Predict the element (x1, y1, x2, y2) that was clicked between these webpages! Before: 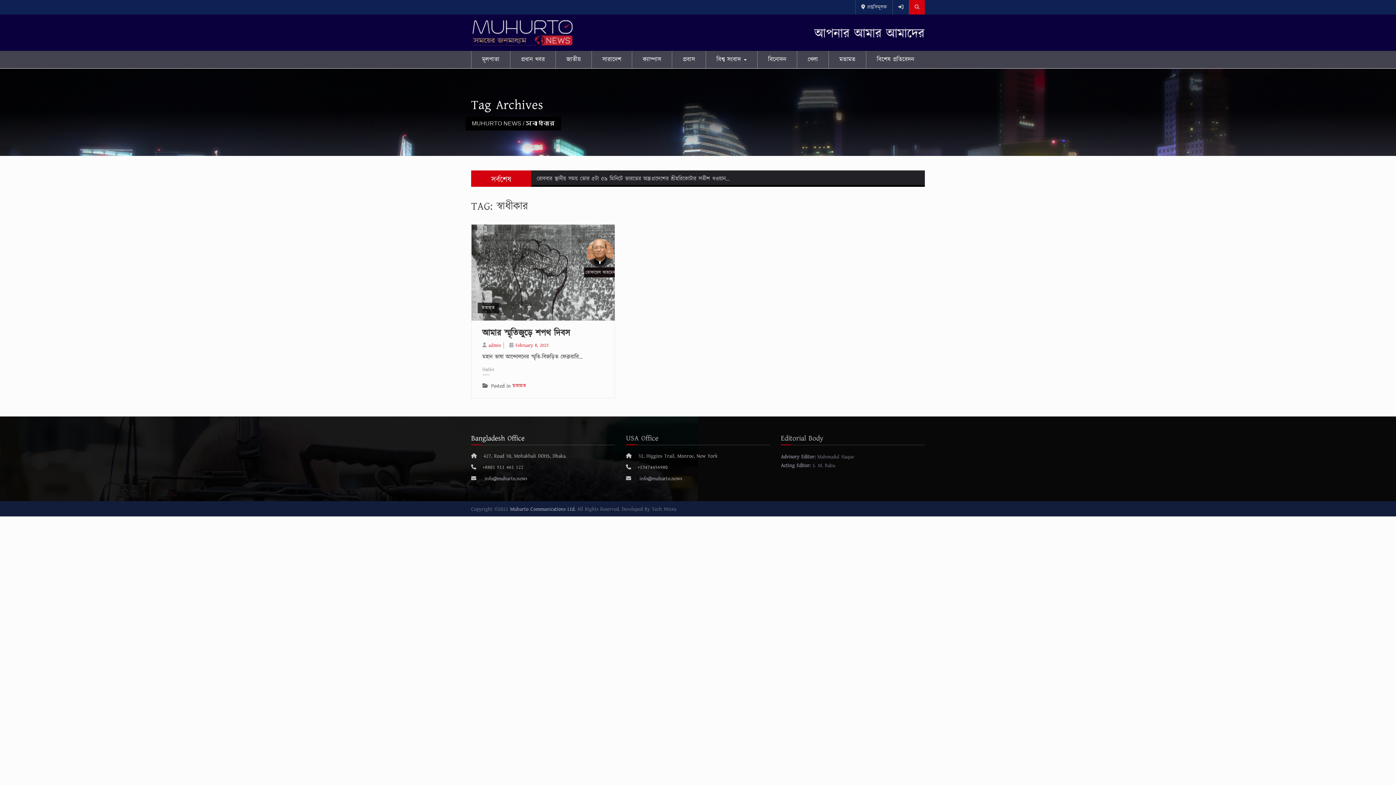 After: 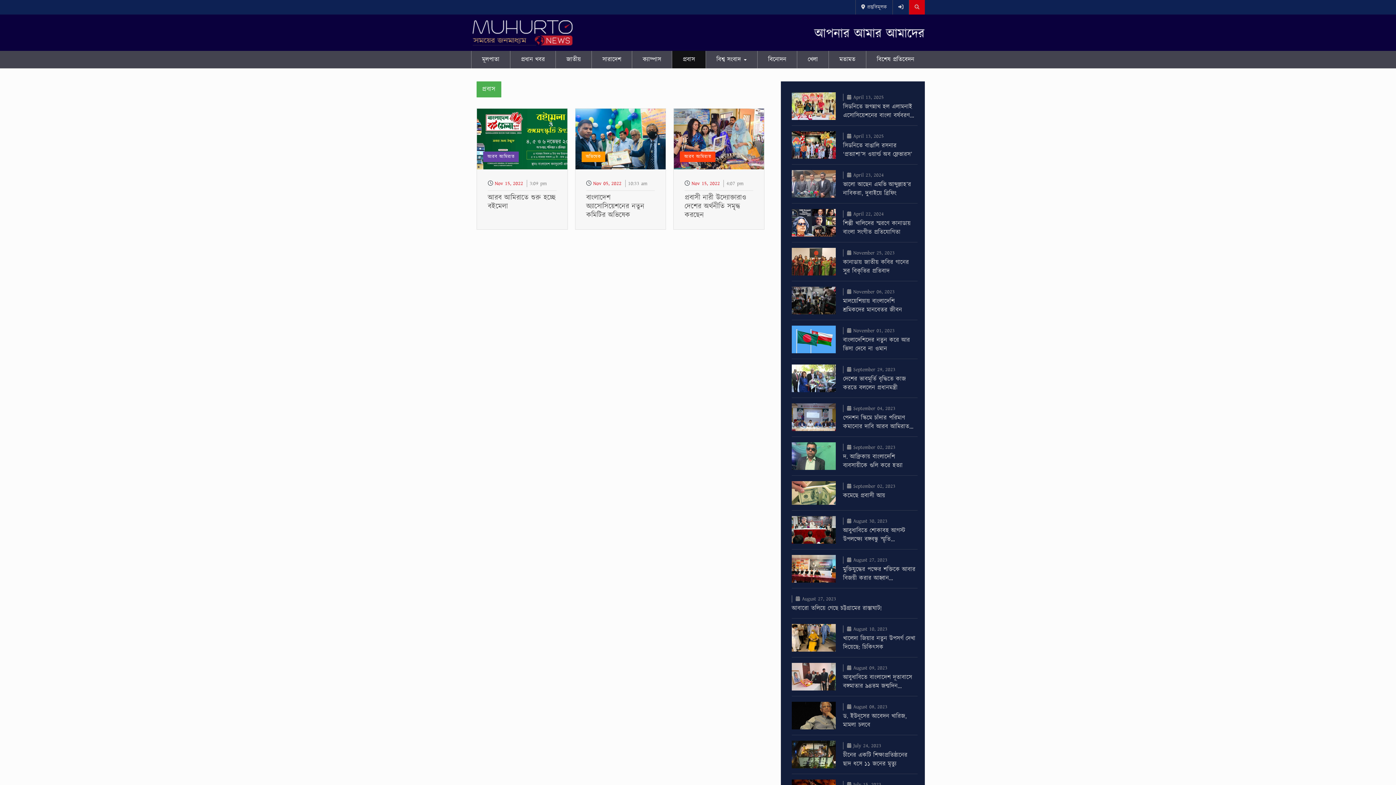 Action: label: প্রবাস bbox: (672, 50, 705, 68)